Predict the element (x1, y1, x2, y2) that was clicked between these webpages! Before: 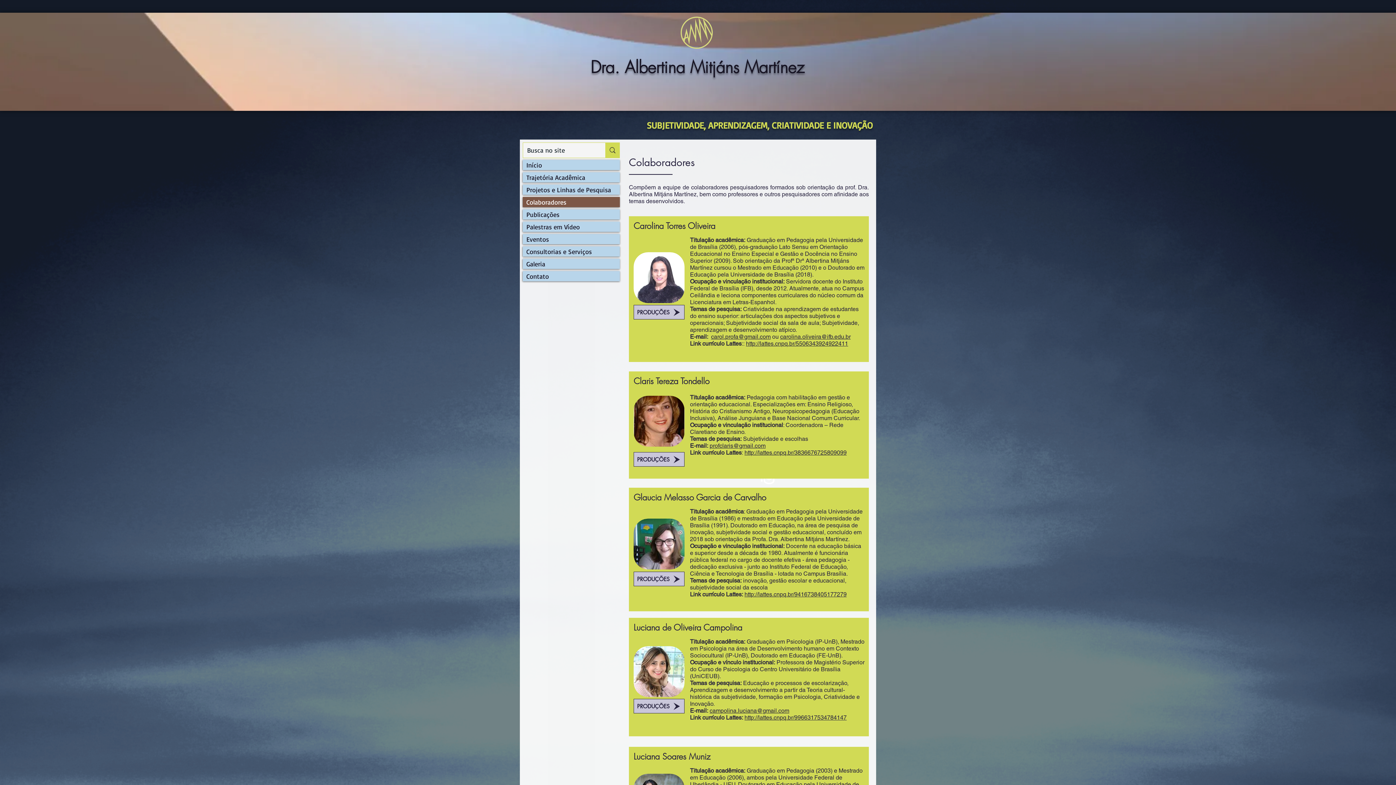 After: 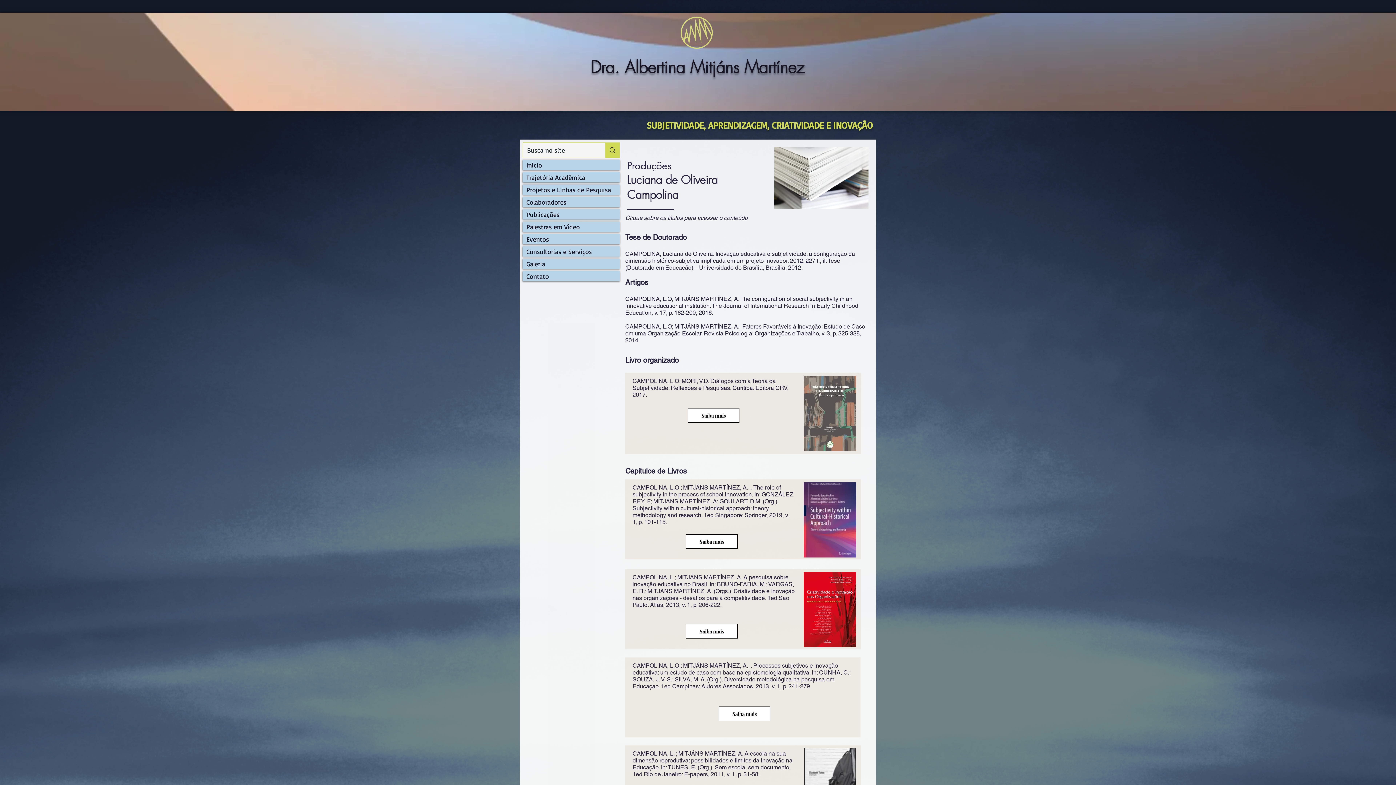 Action: label: PRODUÇÕES bbox: (633, 699, 684, 713)